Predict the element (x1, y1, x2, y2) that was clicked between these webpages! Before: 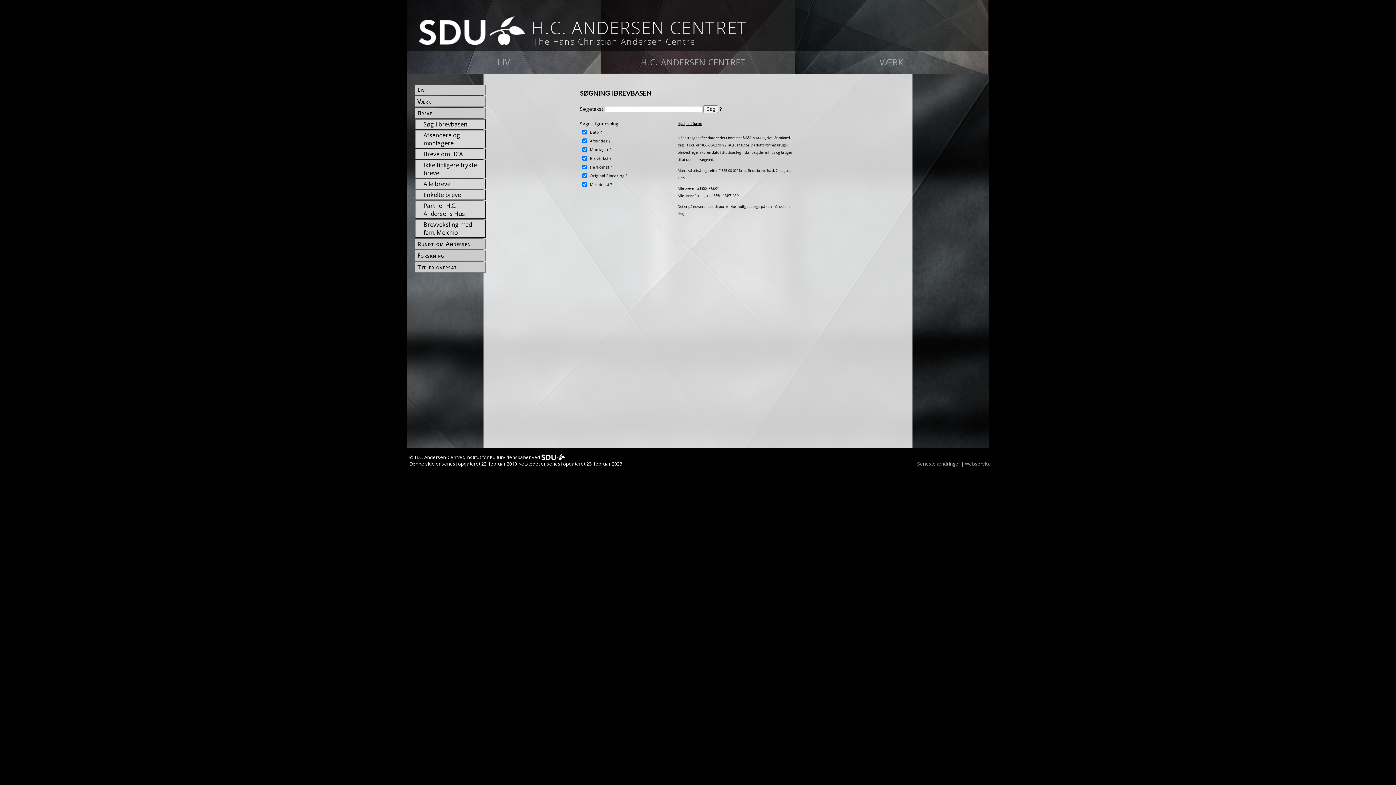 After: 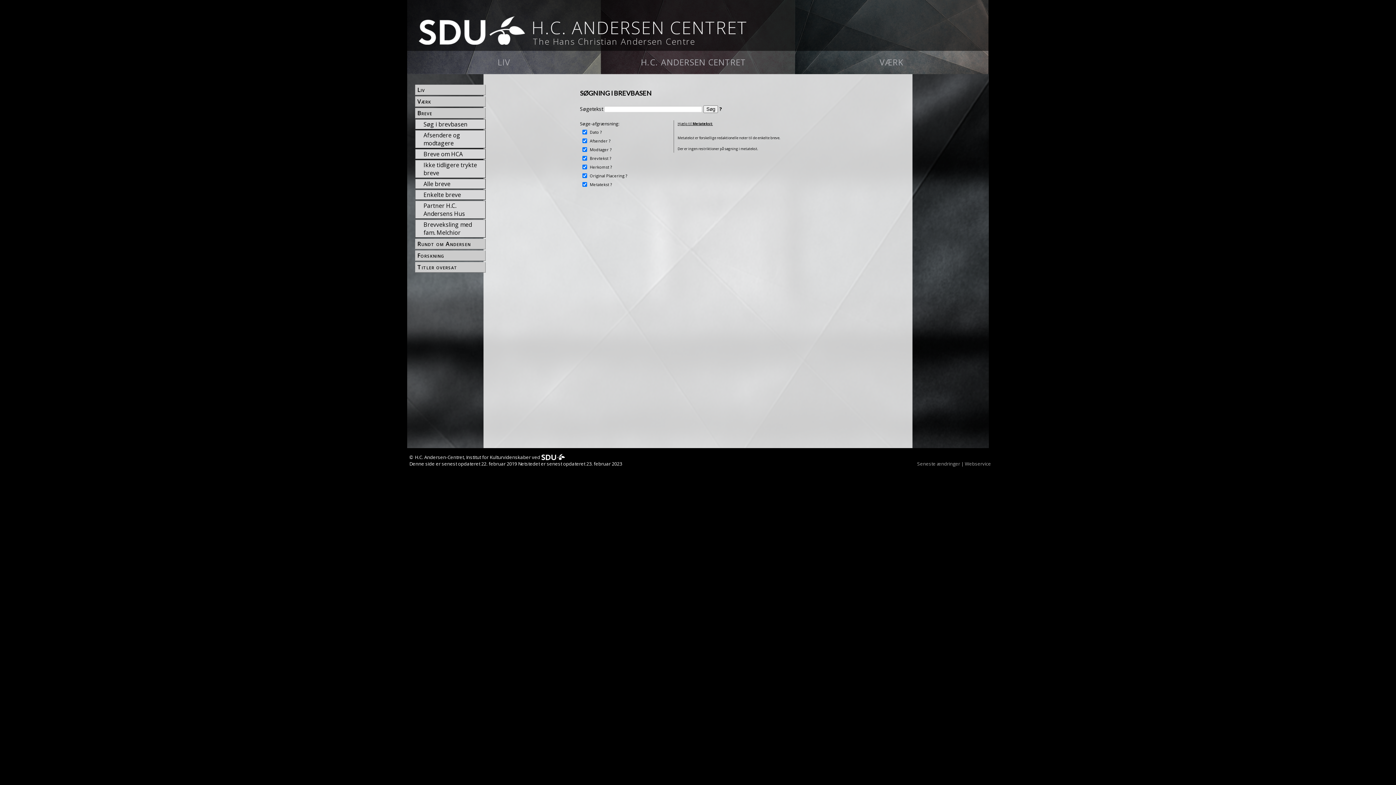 Action: label: ? bbox: (610, 181, 611, 187)